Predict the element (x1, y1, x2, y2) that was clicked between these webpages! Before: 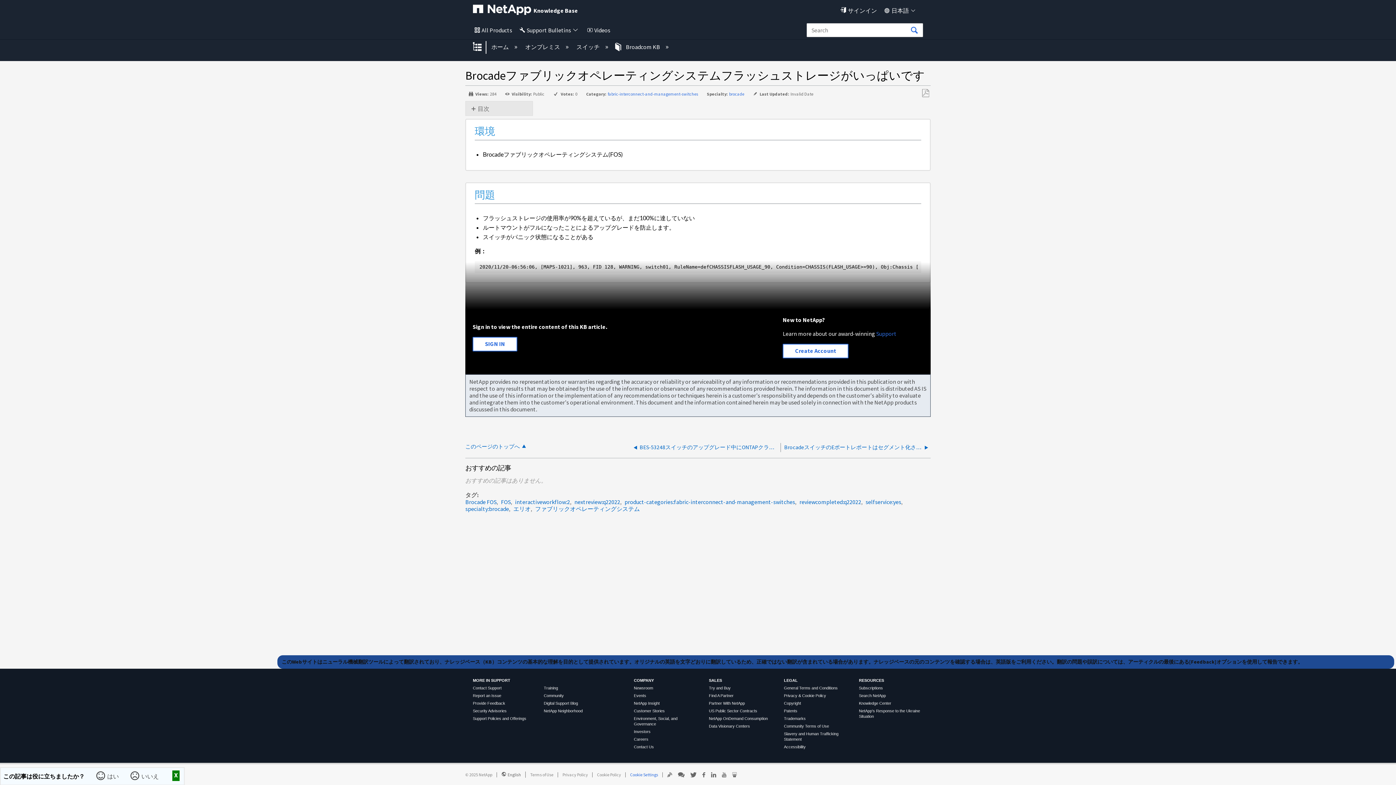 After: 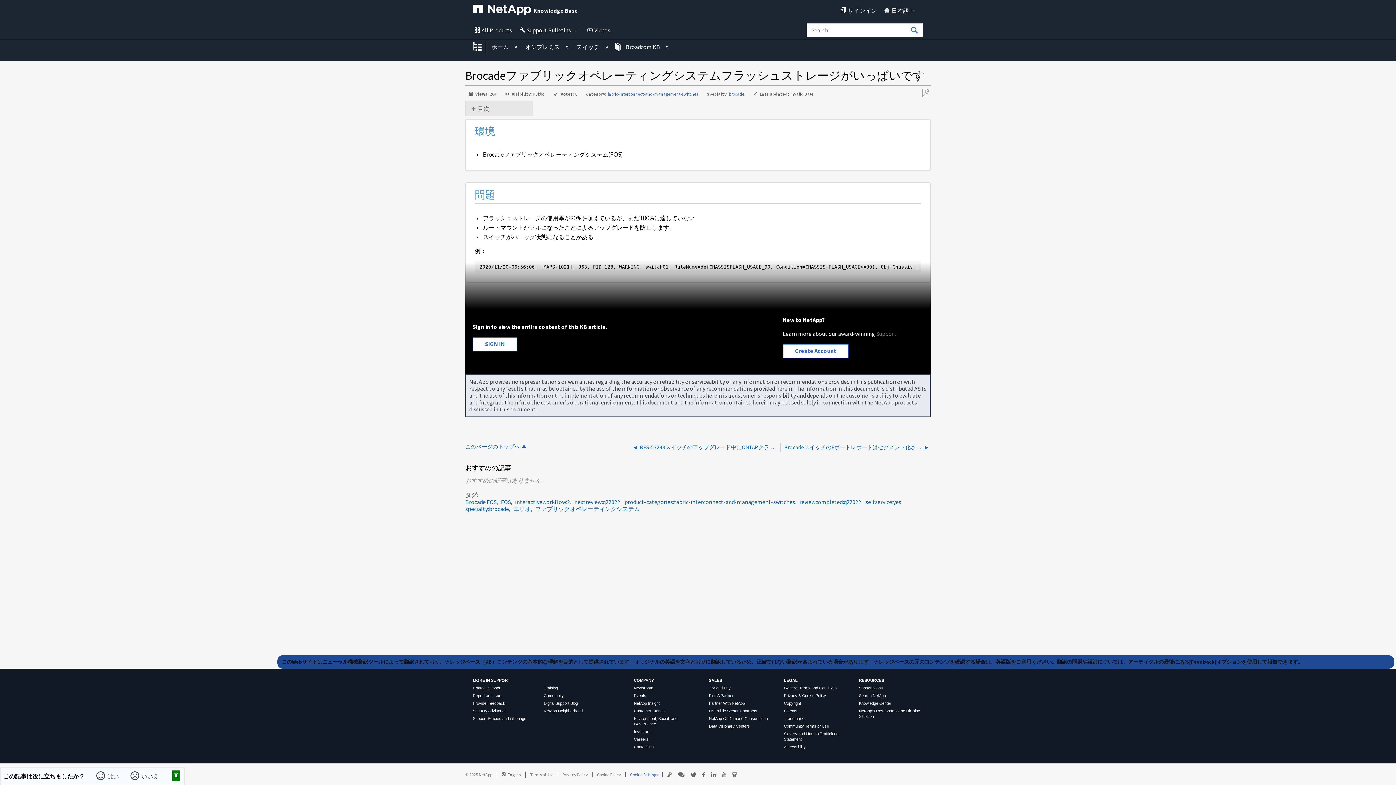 Action: label: Support bbox: (876, 330, 896, 337)